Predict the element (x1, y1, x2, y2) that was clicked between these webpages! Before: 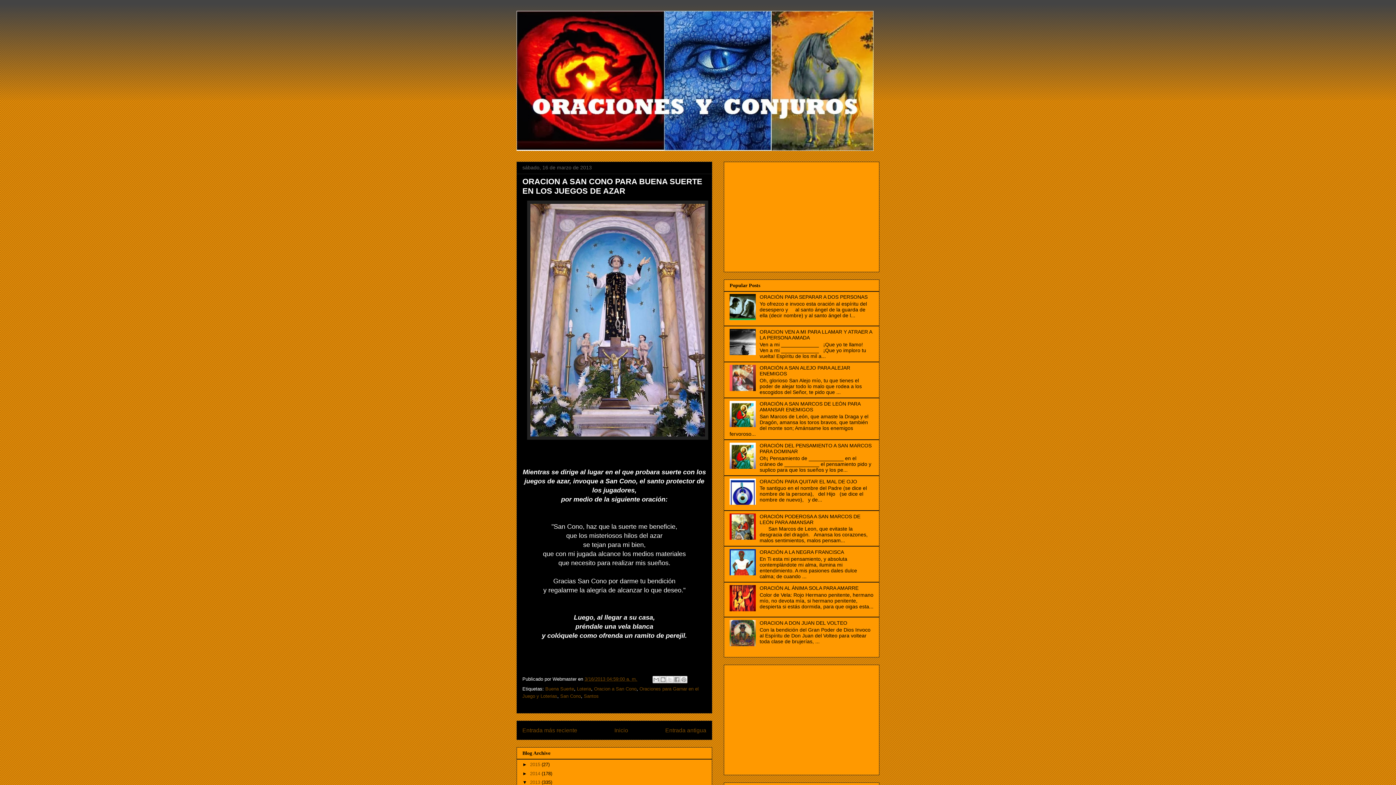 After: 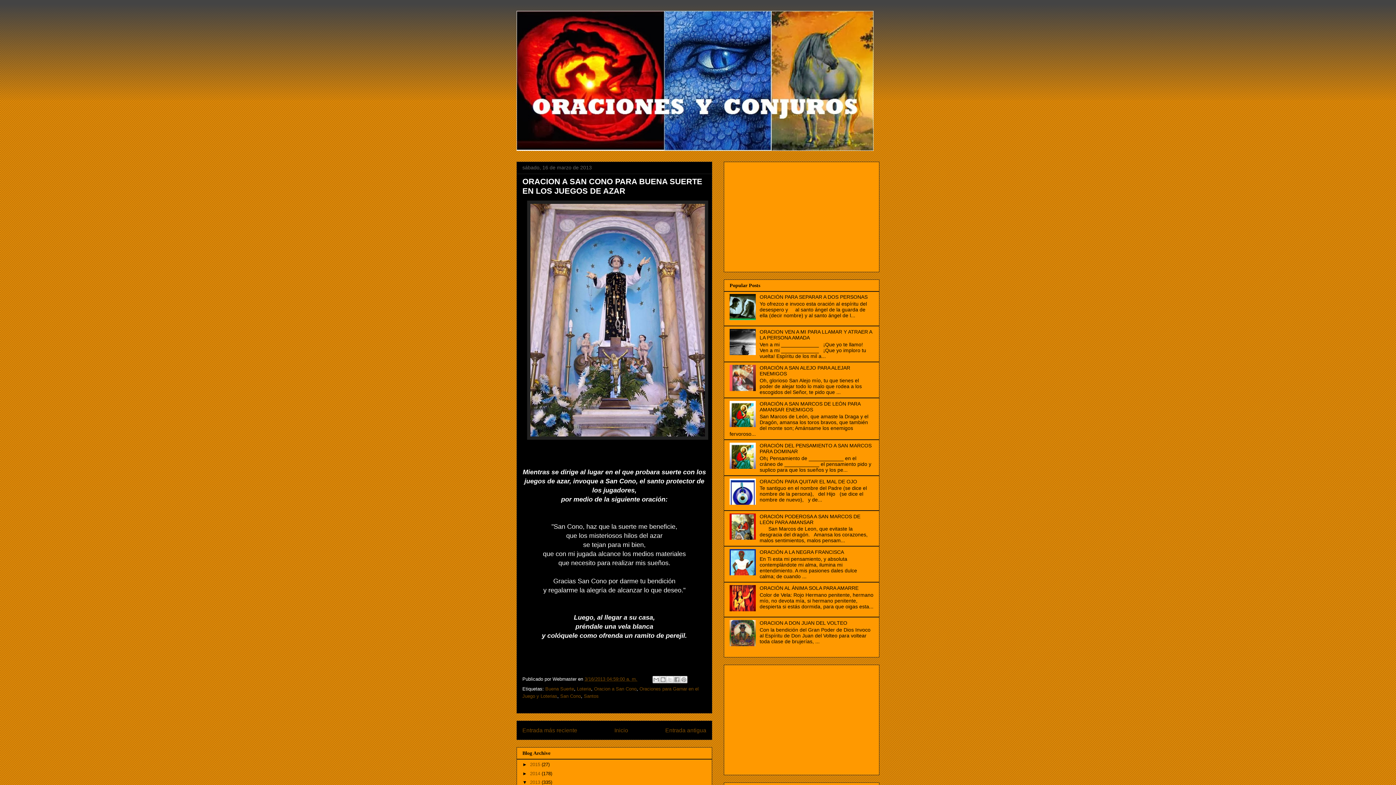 Action: bbox: (729, 464, 758, 470)